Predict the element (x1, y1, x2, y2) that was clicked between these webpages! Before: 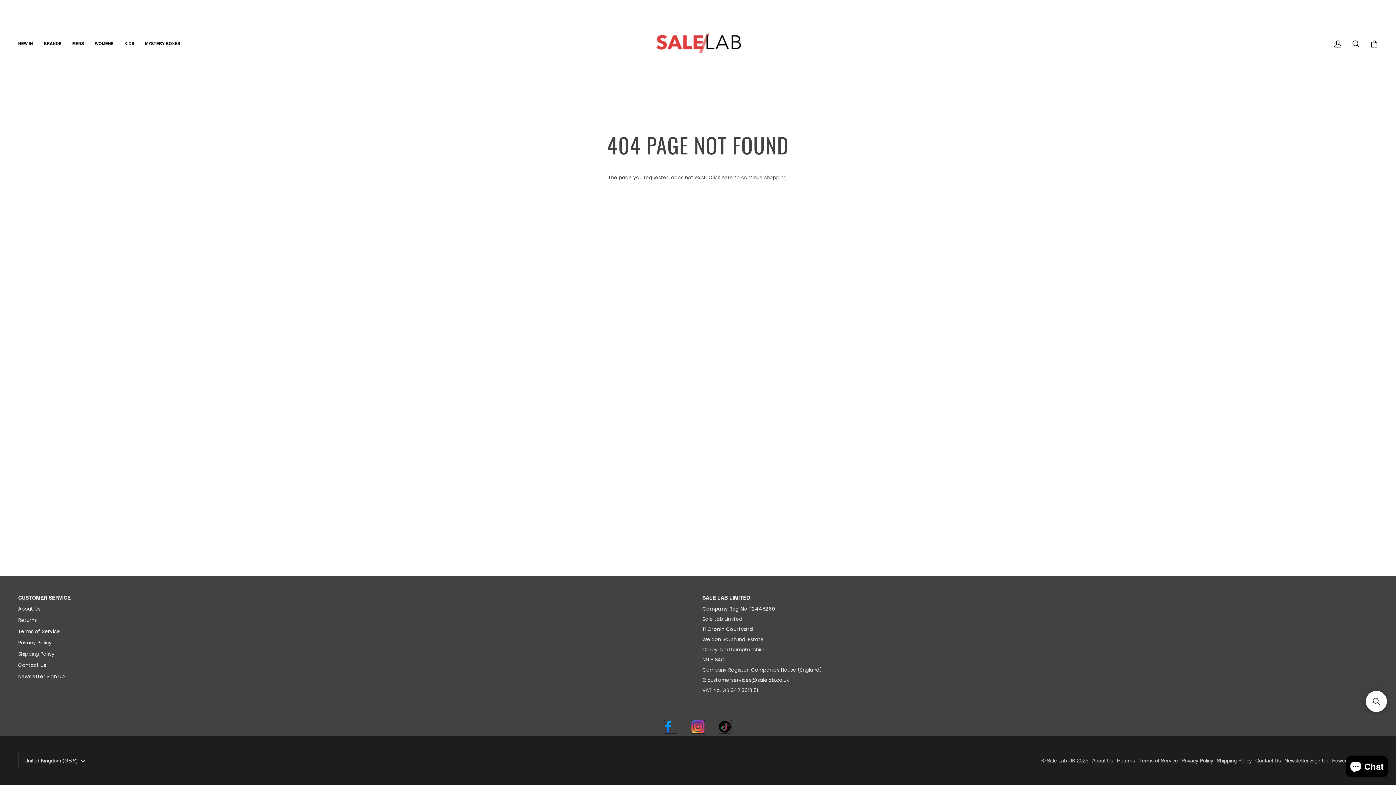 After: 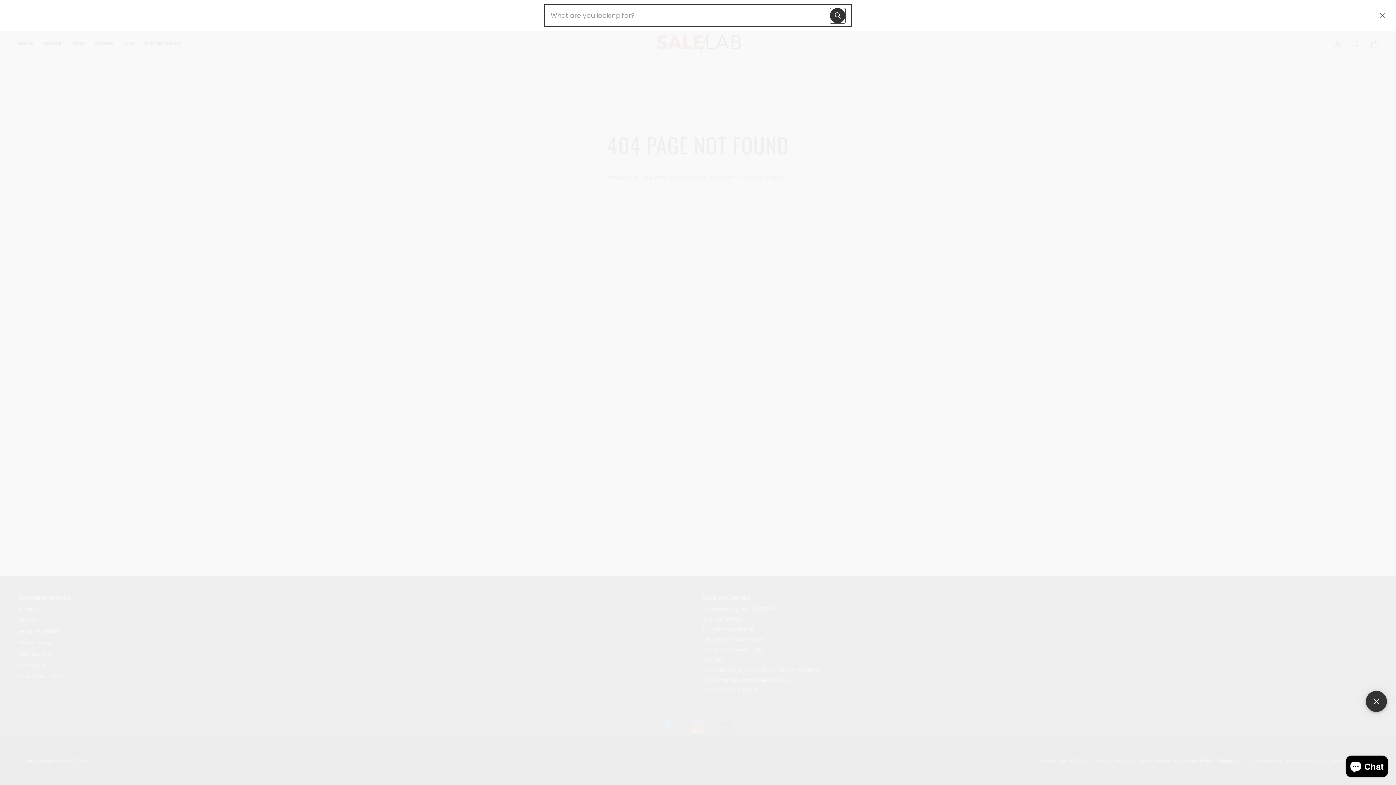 Action: label: Open sticky searchbox bbox: (1366, 691, 1387, 712)